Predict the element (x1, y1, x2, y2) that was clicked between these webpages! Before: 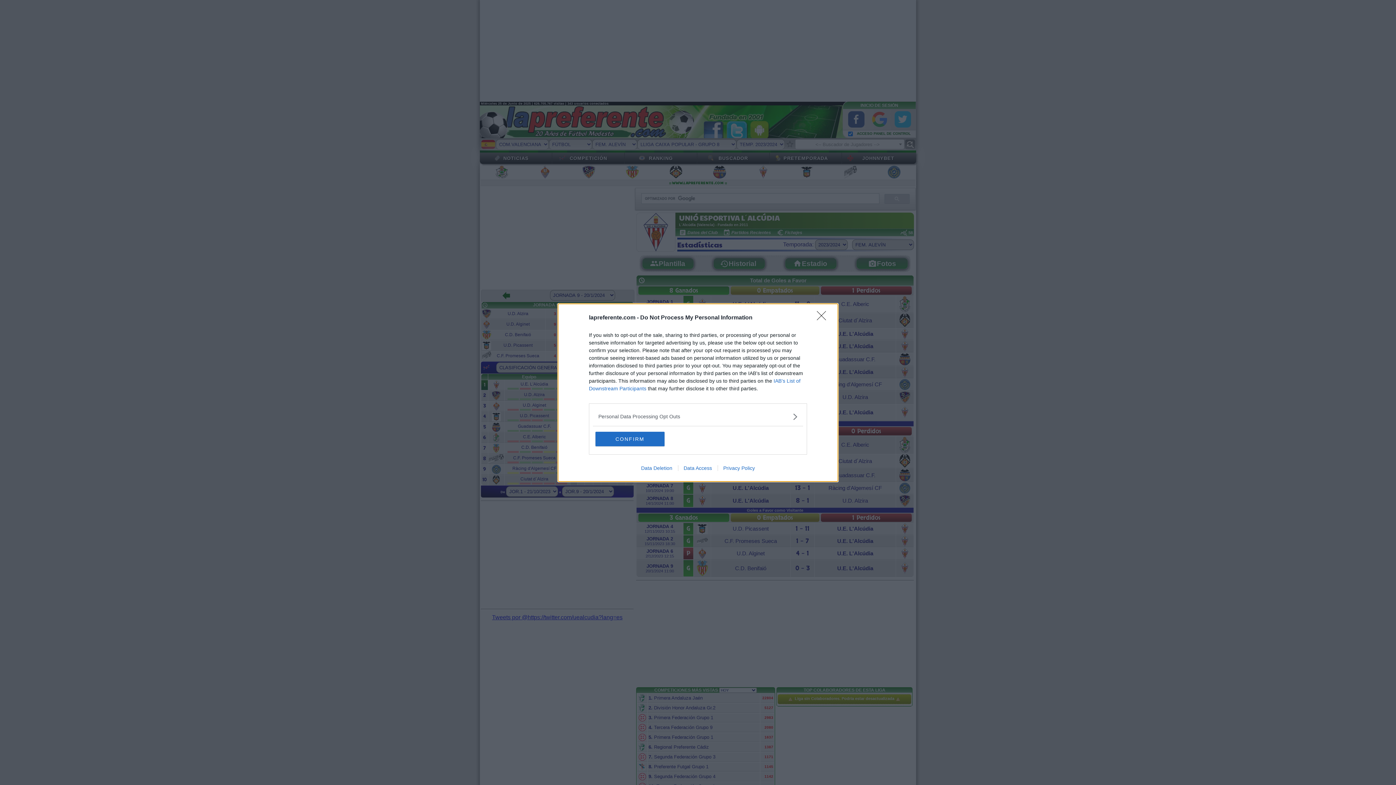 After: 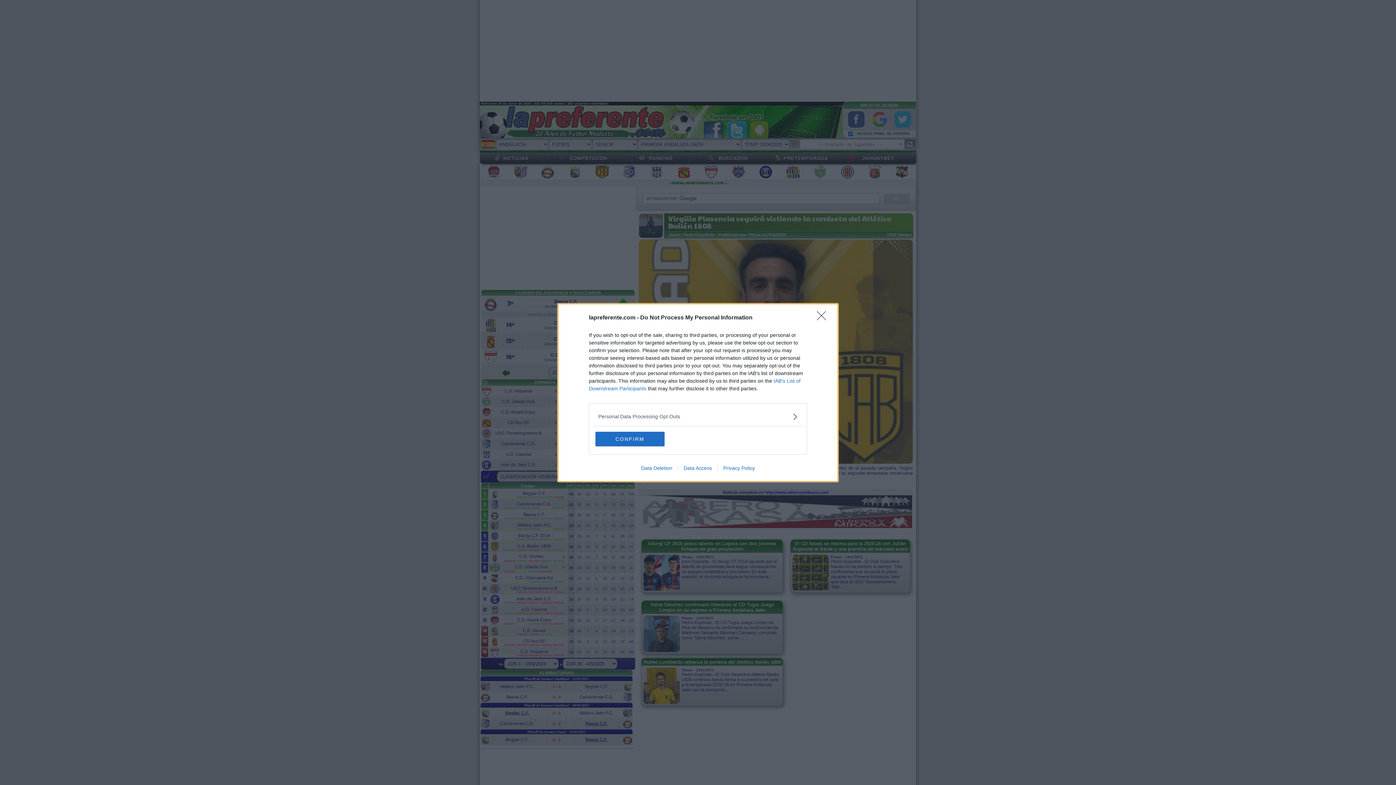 Action: label: Data Deletion bbox: (635, 465, 678, 471)